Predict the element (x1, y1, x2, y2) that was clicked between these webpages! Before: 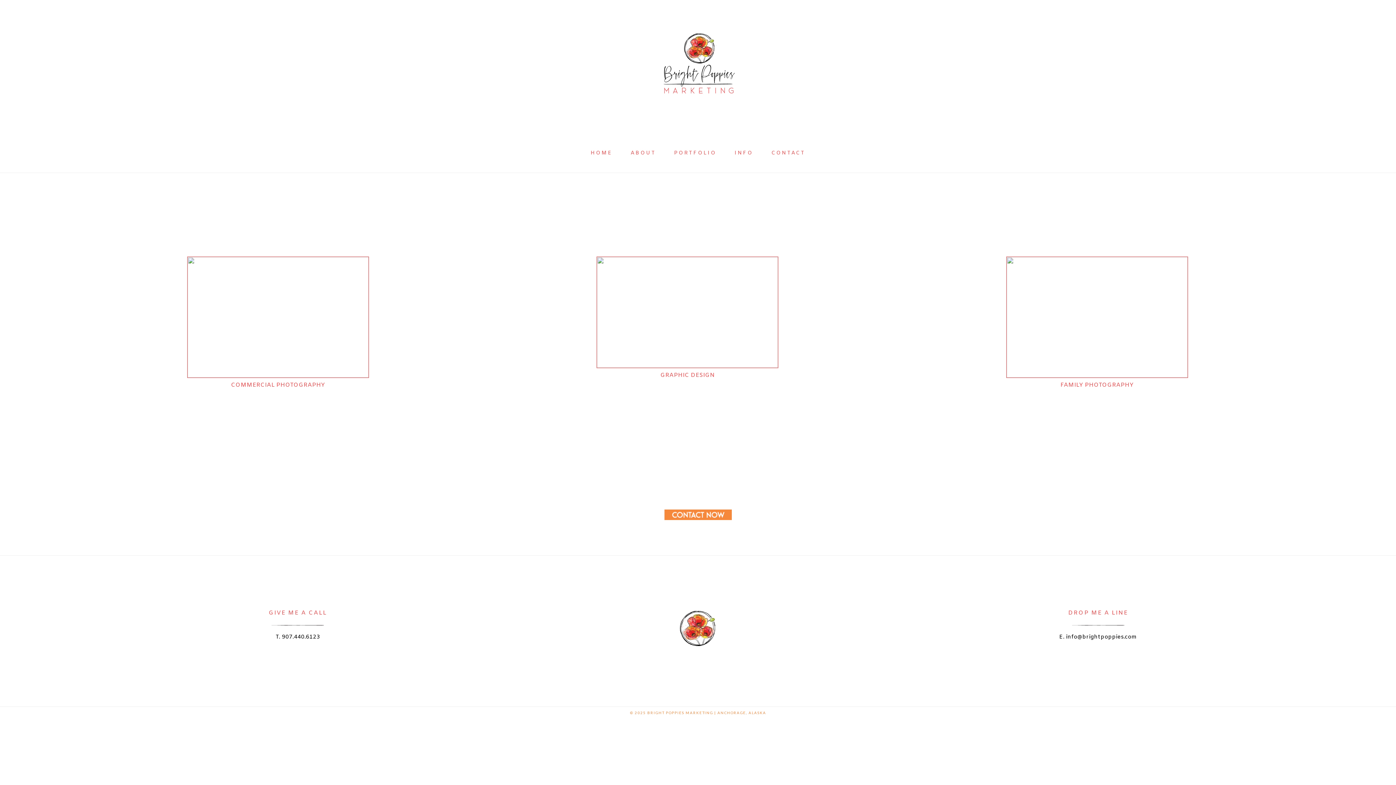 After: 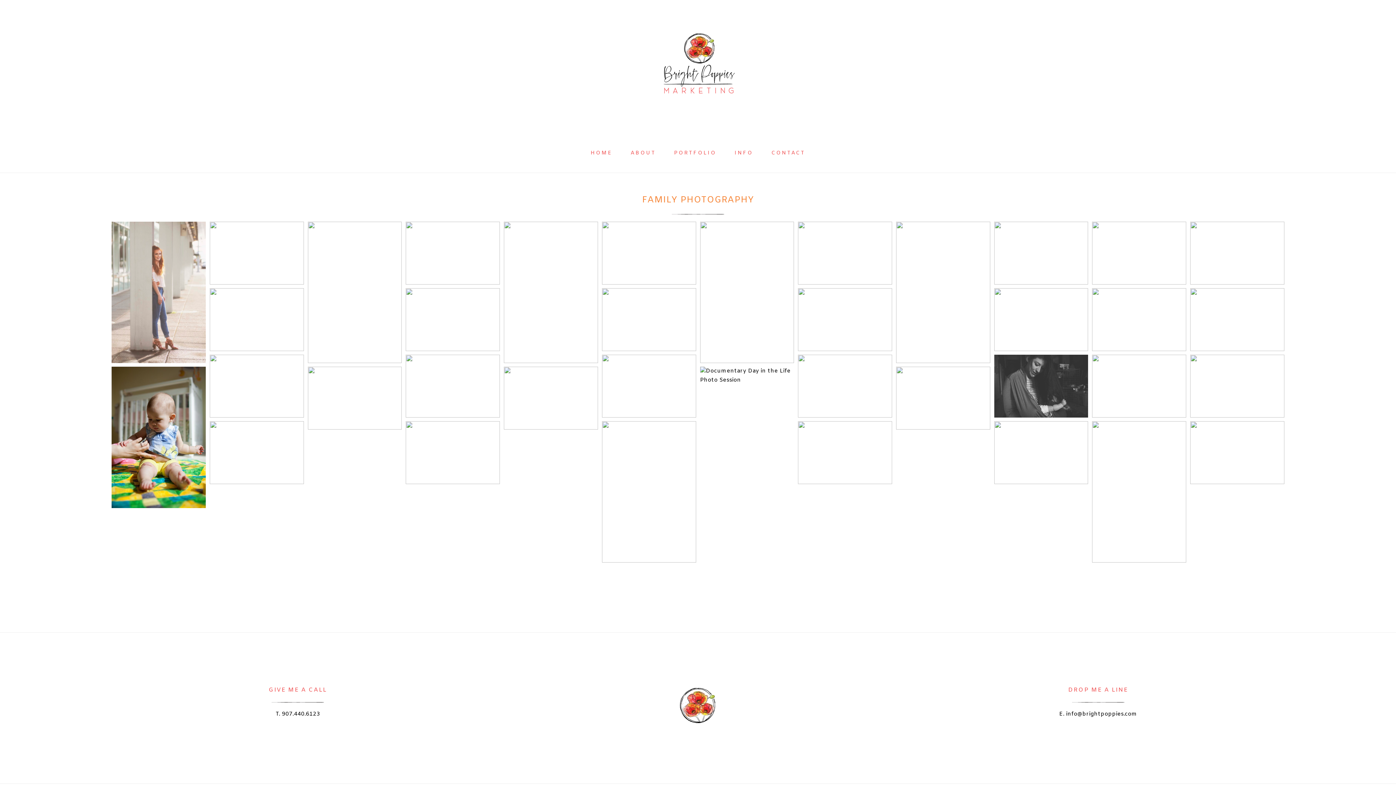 Action: bbox: (1006, 256, 1188, 378)